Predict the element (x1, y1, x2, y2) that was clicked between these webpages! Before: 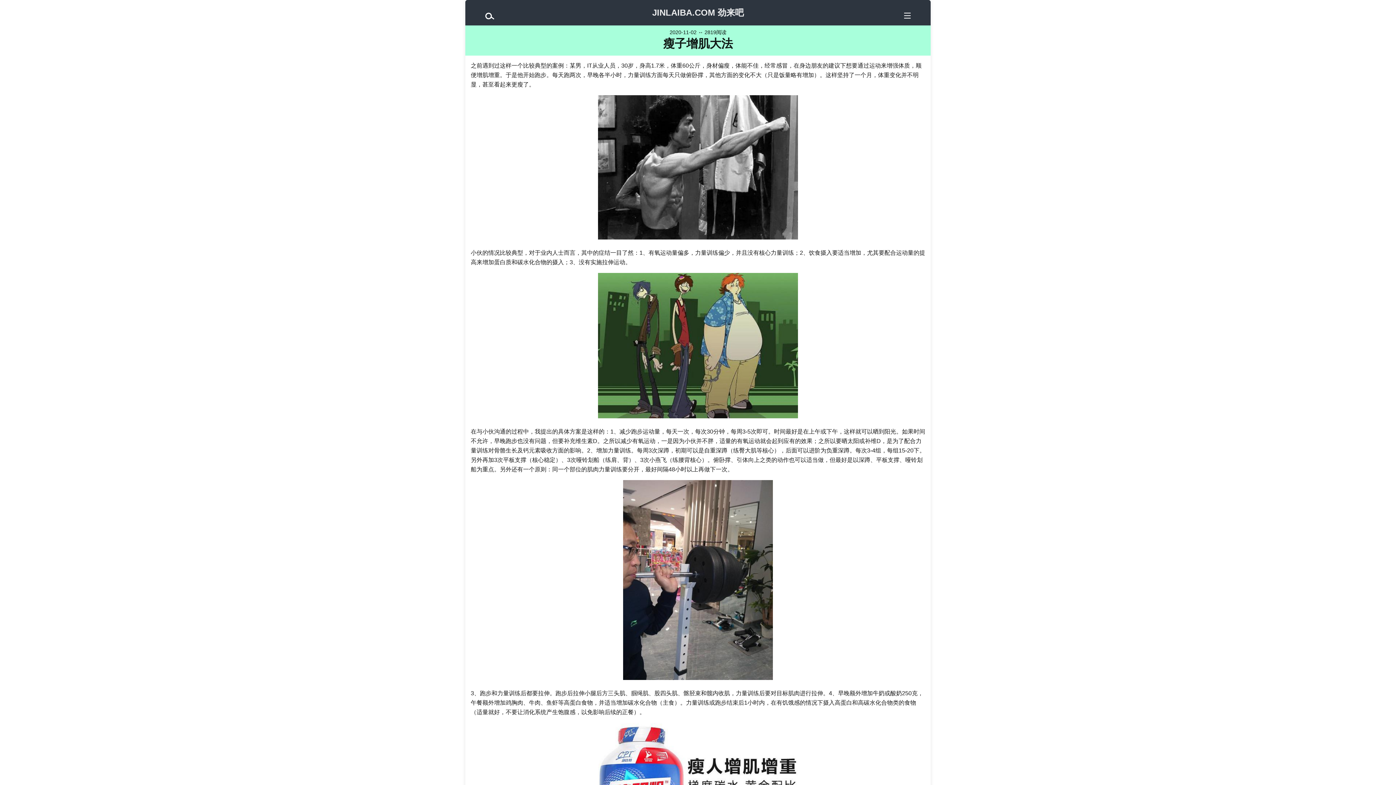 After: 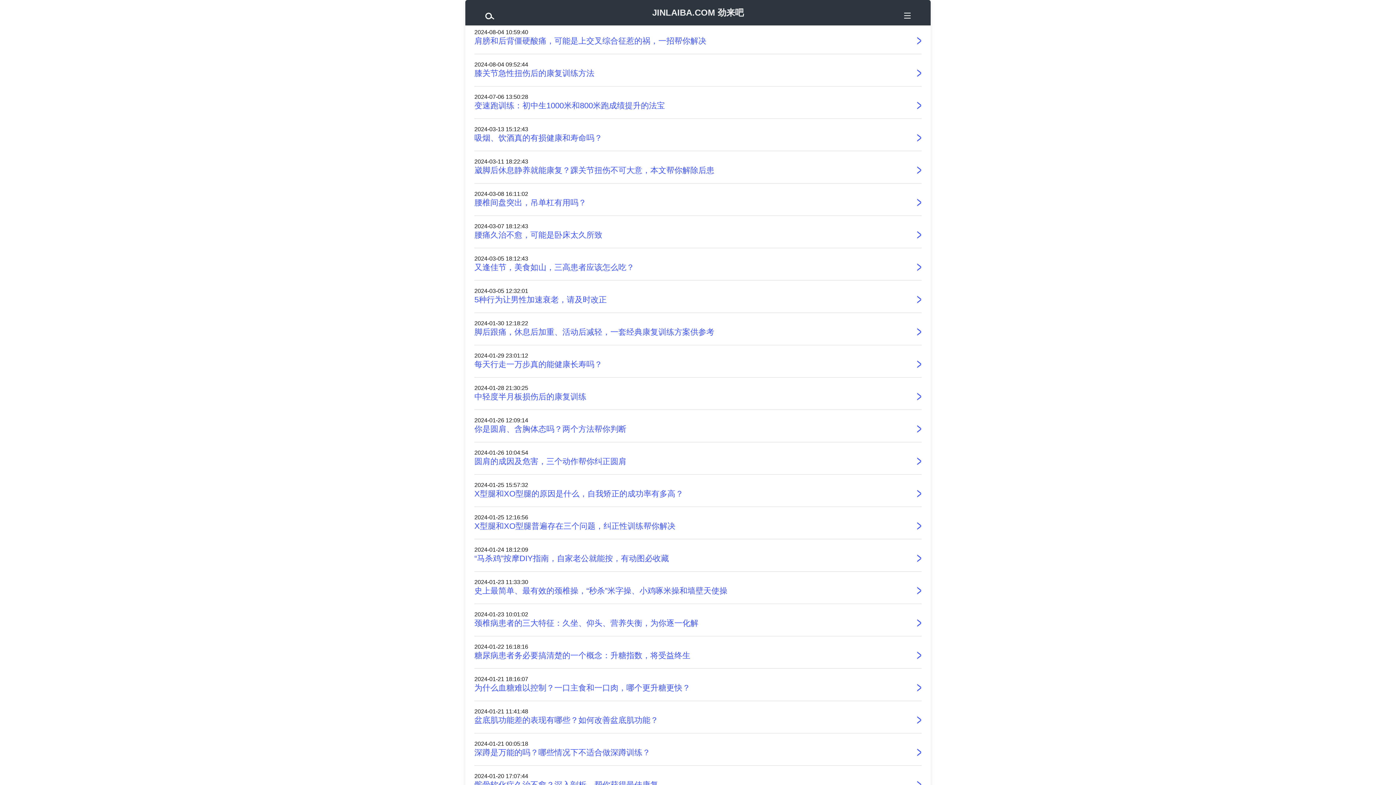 Action: bbox: (652, 7, 744, 17) label: JINLAIBA.COM 劲来吧